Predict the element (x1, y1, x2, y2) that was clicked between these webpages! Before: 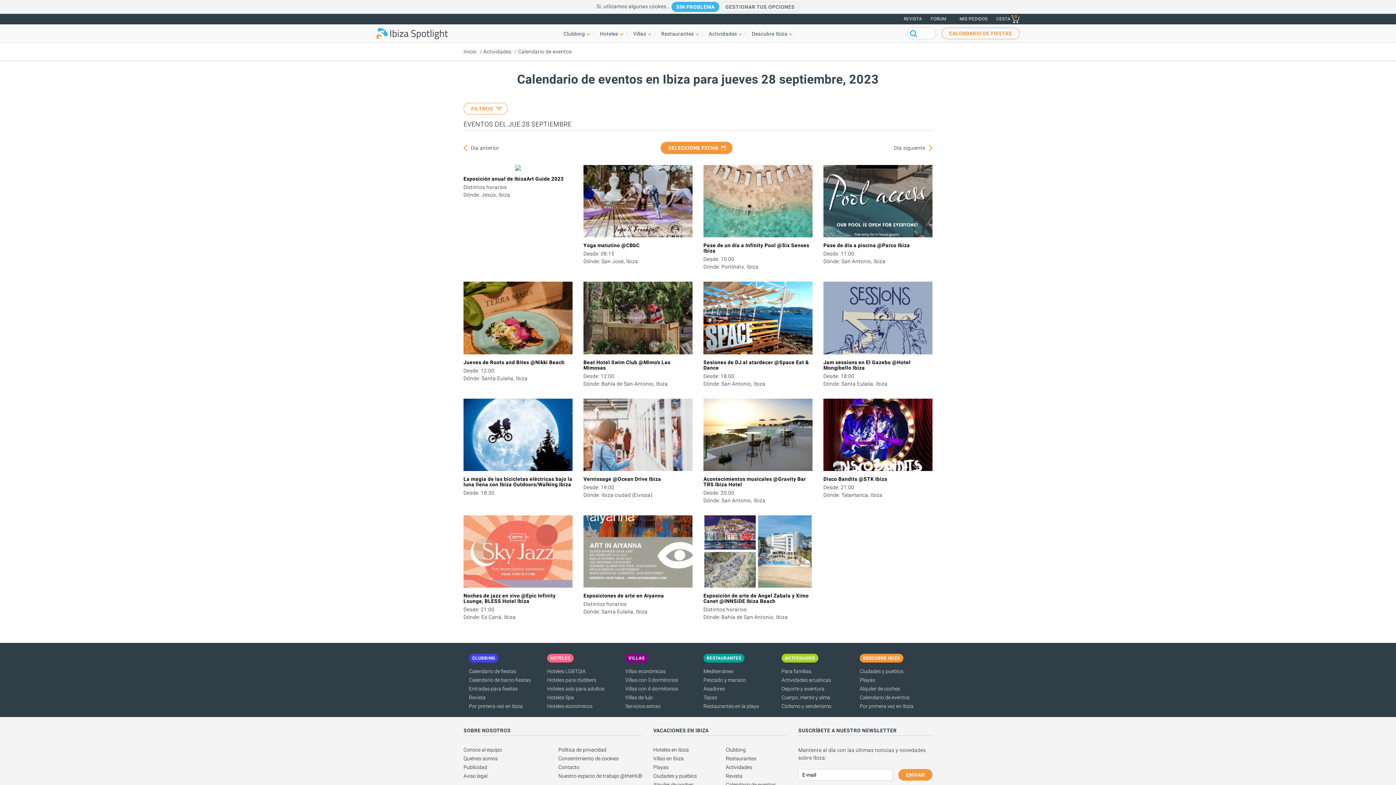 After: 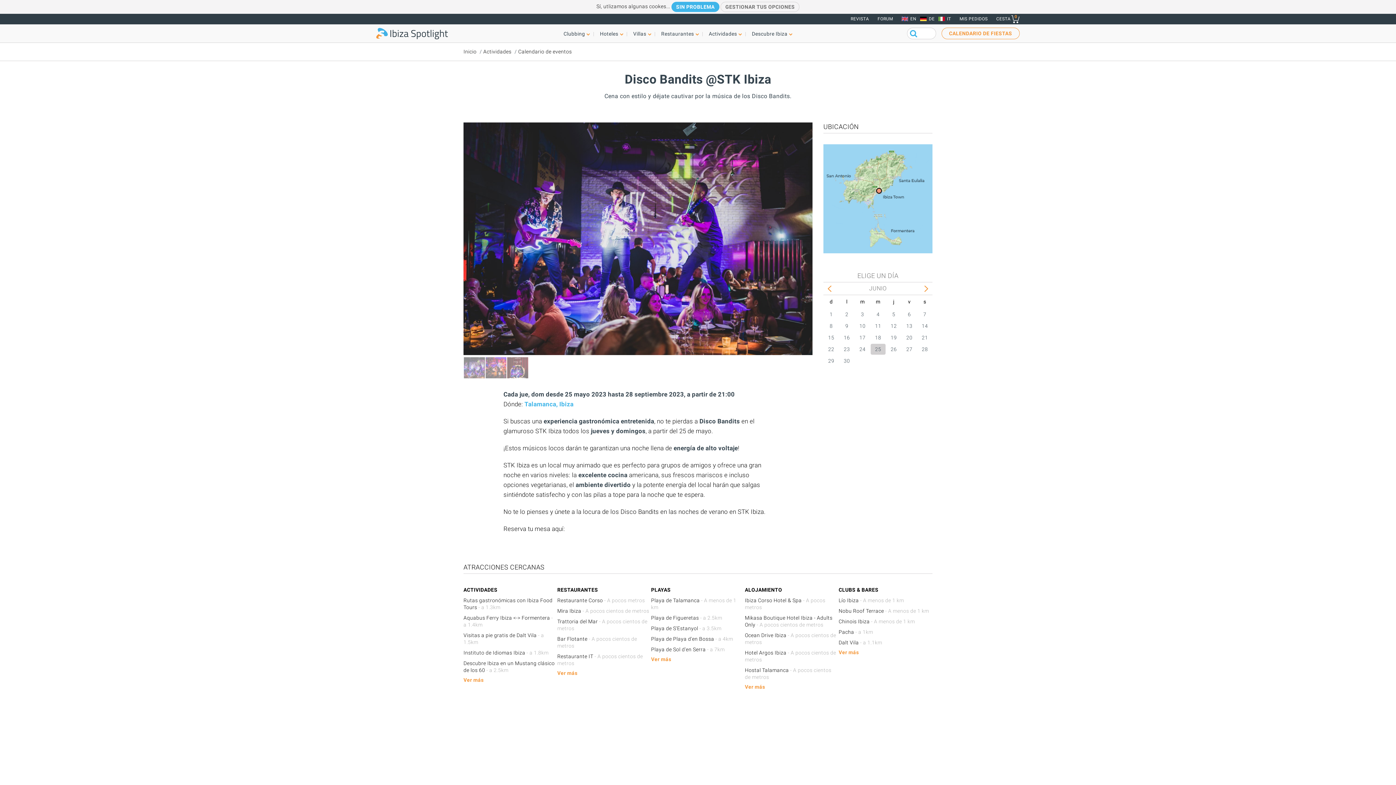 Action: bbox: (823, 466, 932, 472)